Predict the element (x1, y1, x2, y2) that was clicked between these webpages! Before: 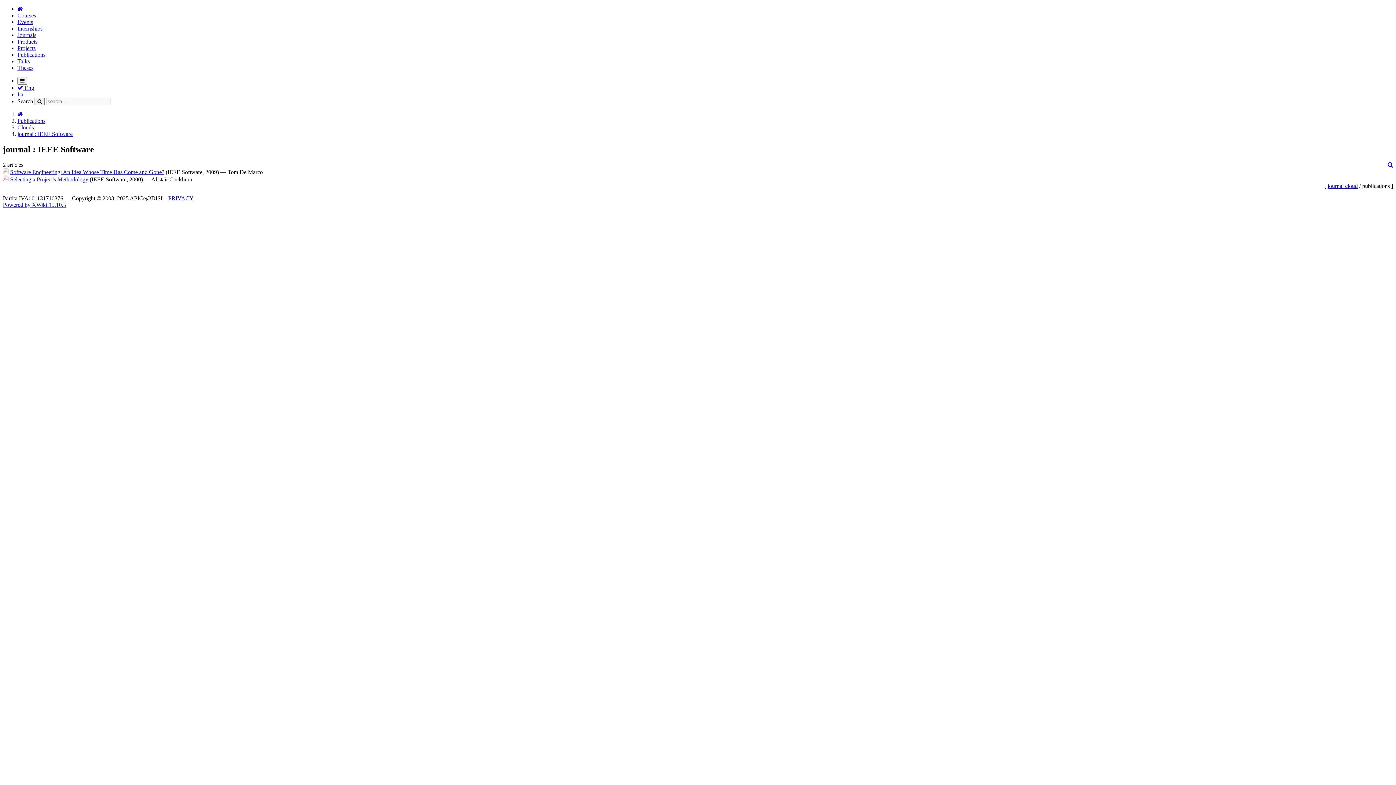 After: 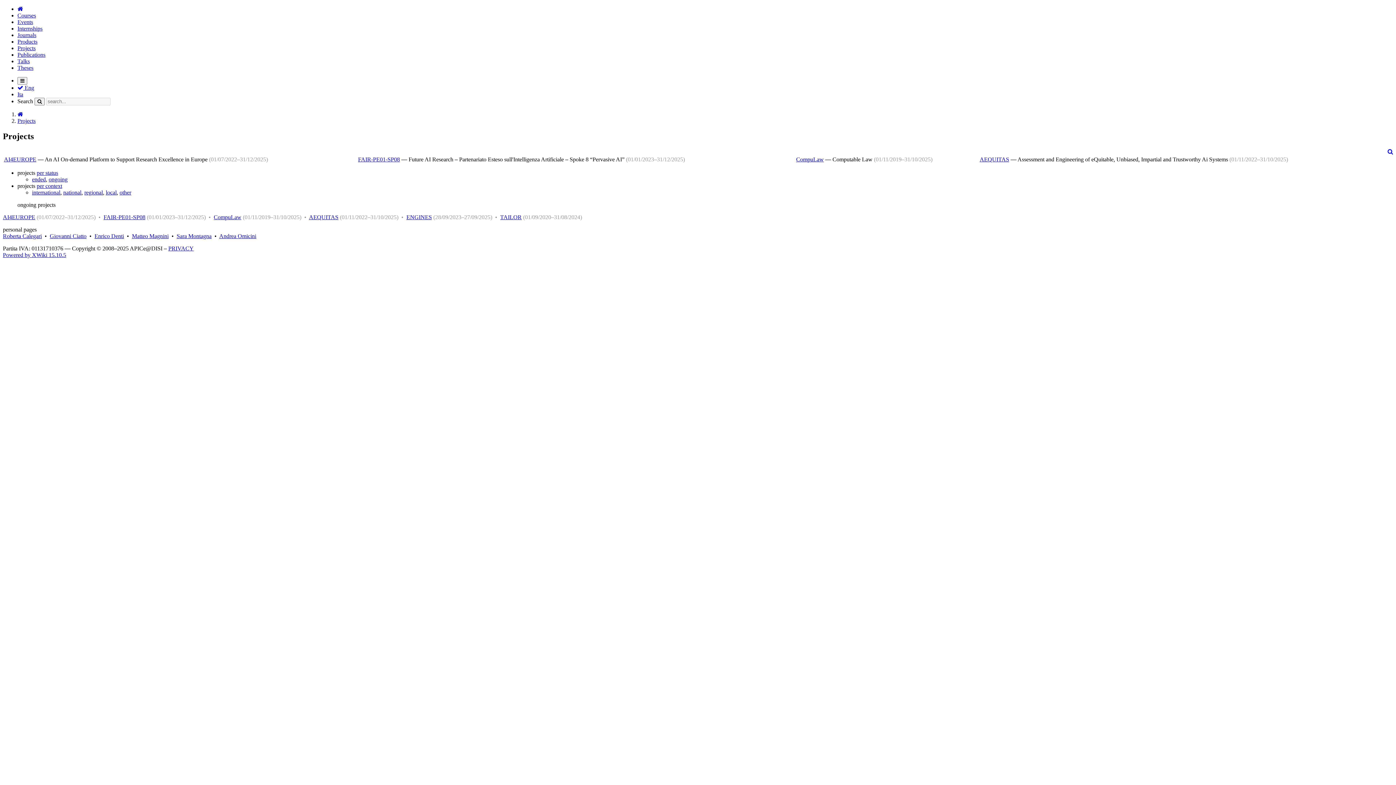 Action: bbox: (17, 45, 35, 51) label: Projects